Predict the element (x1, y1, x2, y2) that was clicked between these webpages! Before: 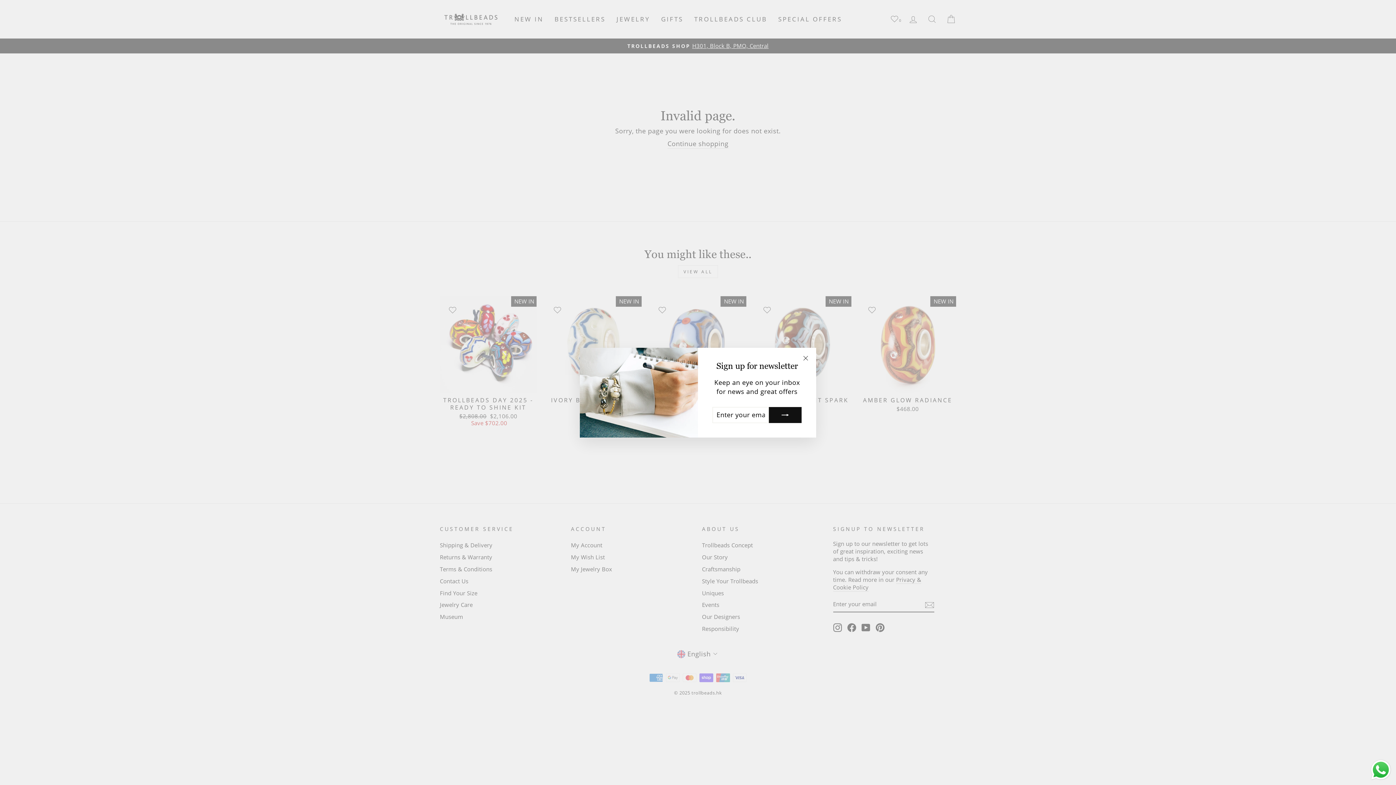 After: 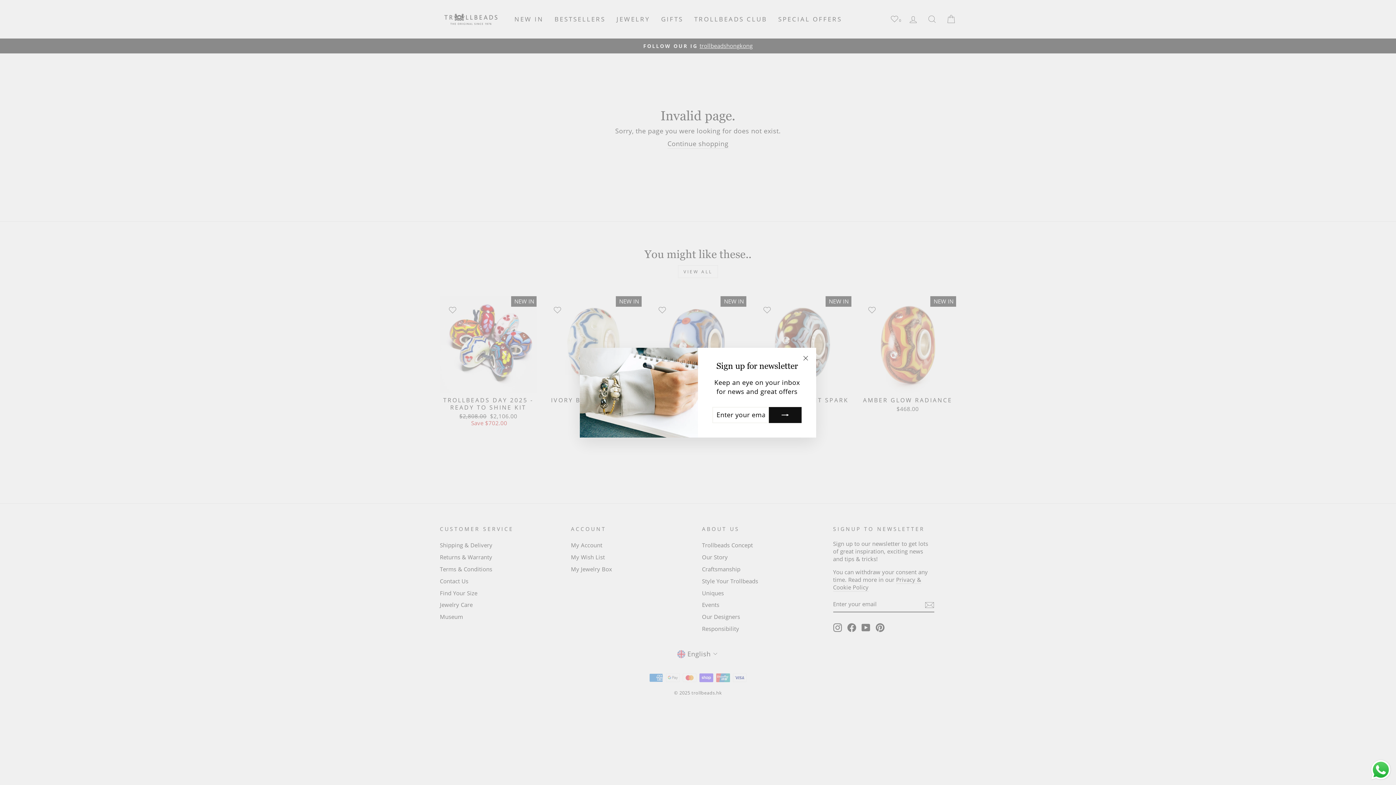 Action: bbox: (1369, 758, 1392, 781) label: Send a message via WhatsApp